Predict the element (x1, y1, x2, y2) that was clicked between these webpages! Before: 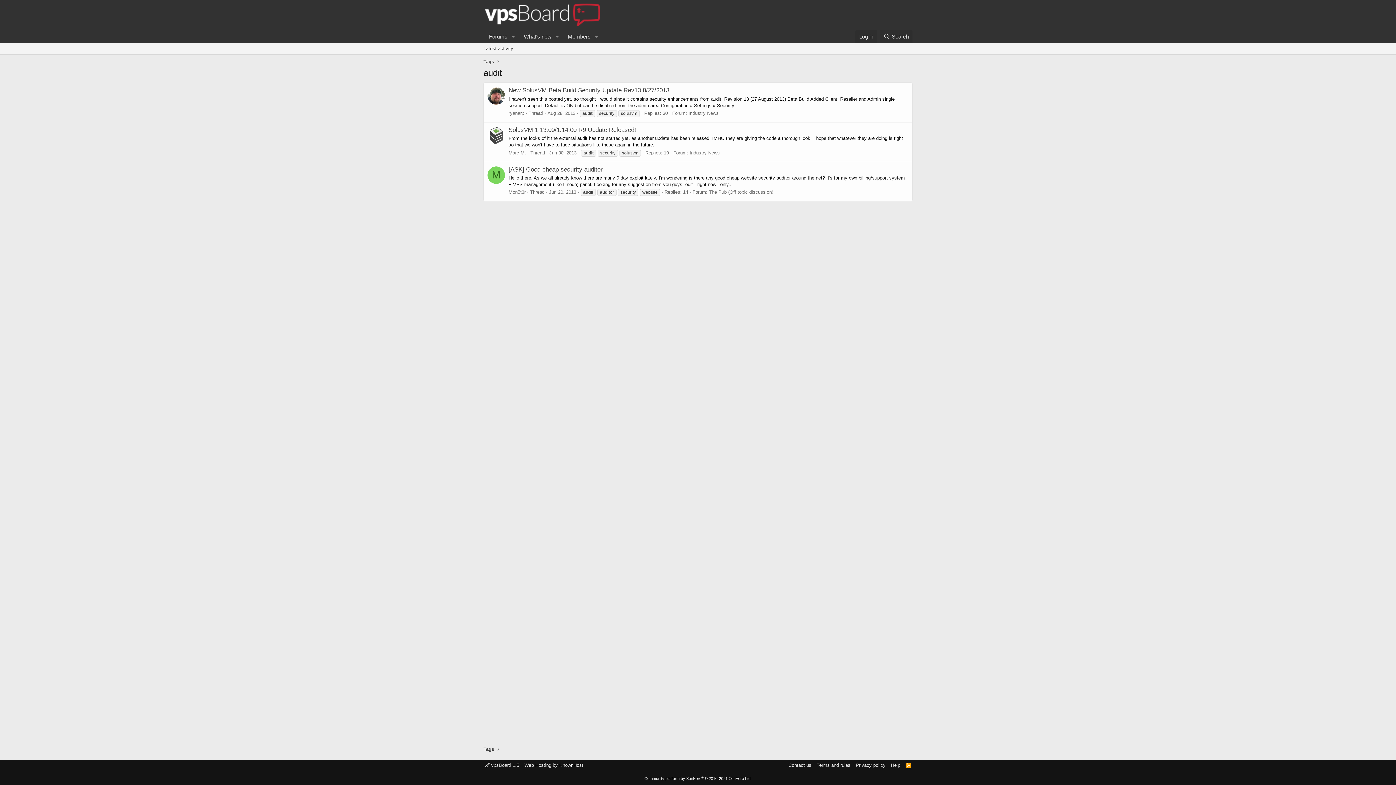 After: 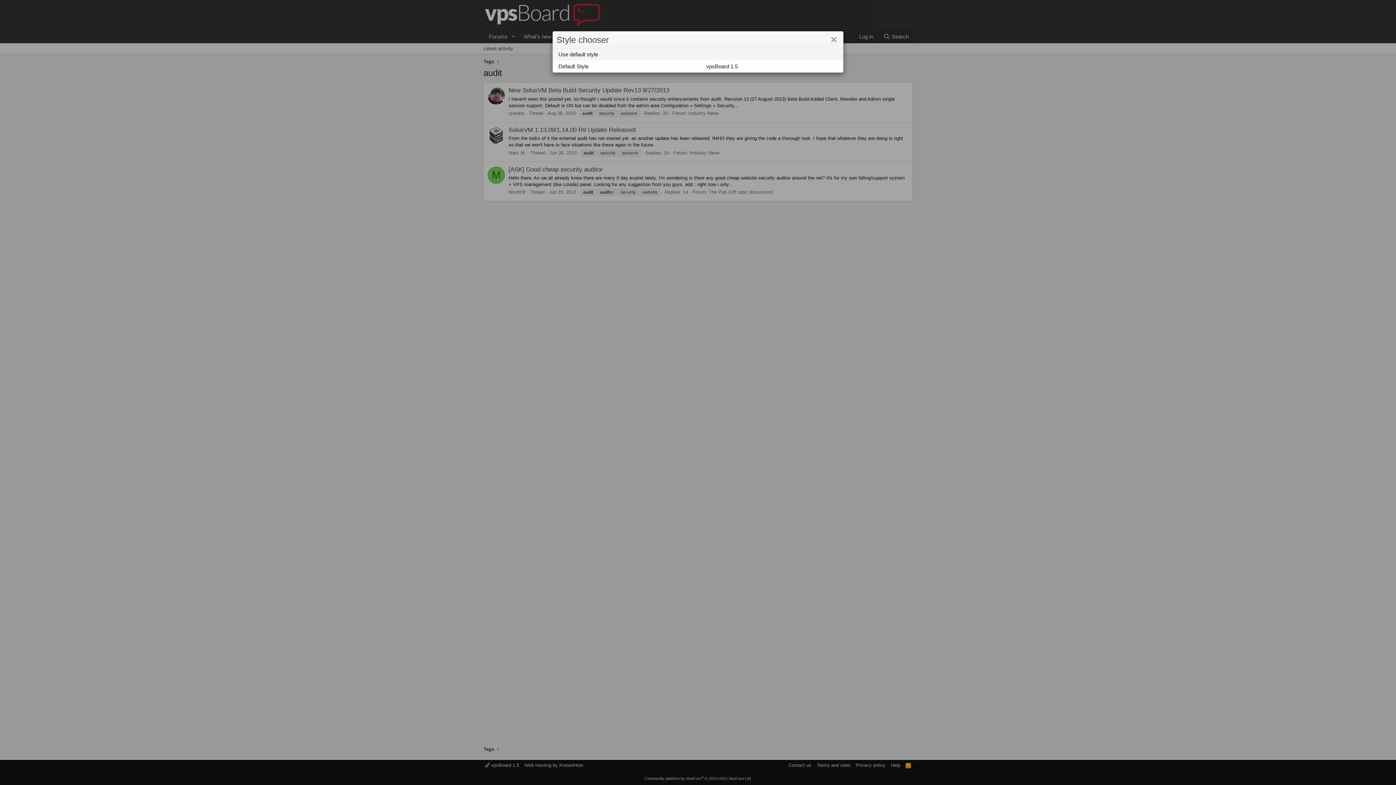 Action: bbox: (483, 762, 520, 769) label:  vpsBoard 1.5